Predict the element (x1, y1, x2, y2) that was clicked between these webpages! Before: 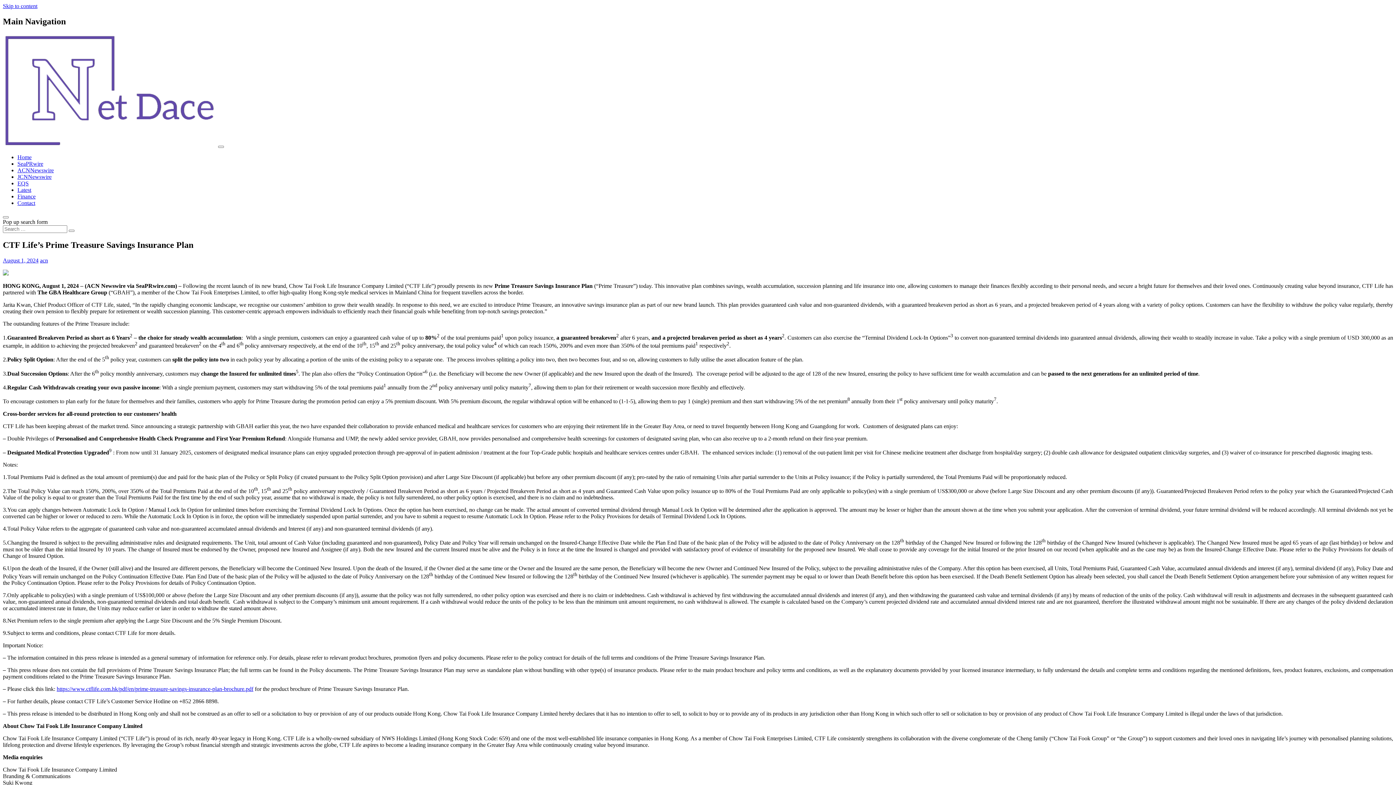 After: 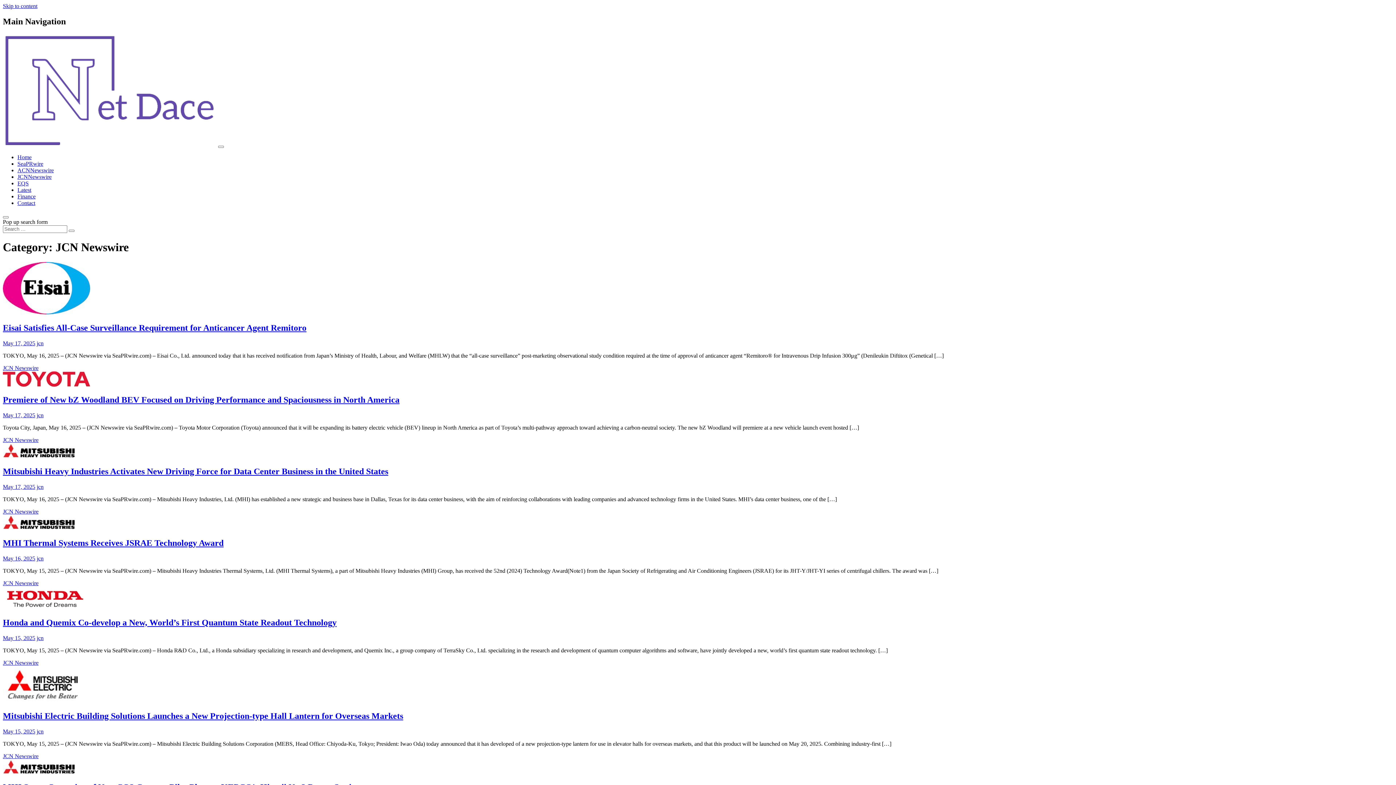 Action: label: JCNNewswire bbox: (17, 173, 51, 179)